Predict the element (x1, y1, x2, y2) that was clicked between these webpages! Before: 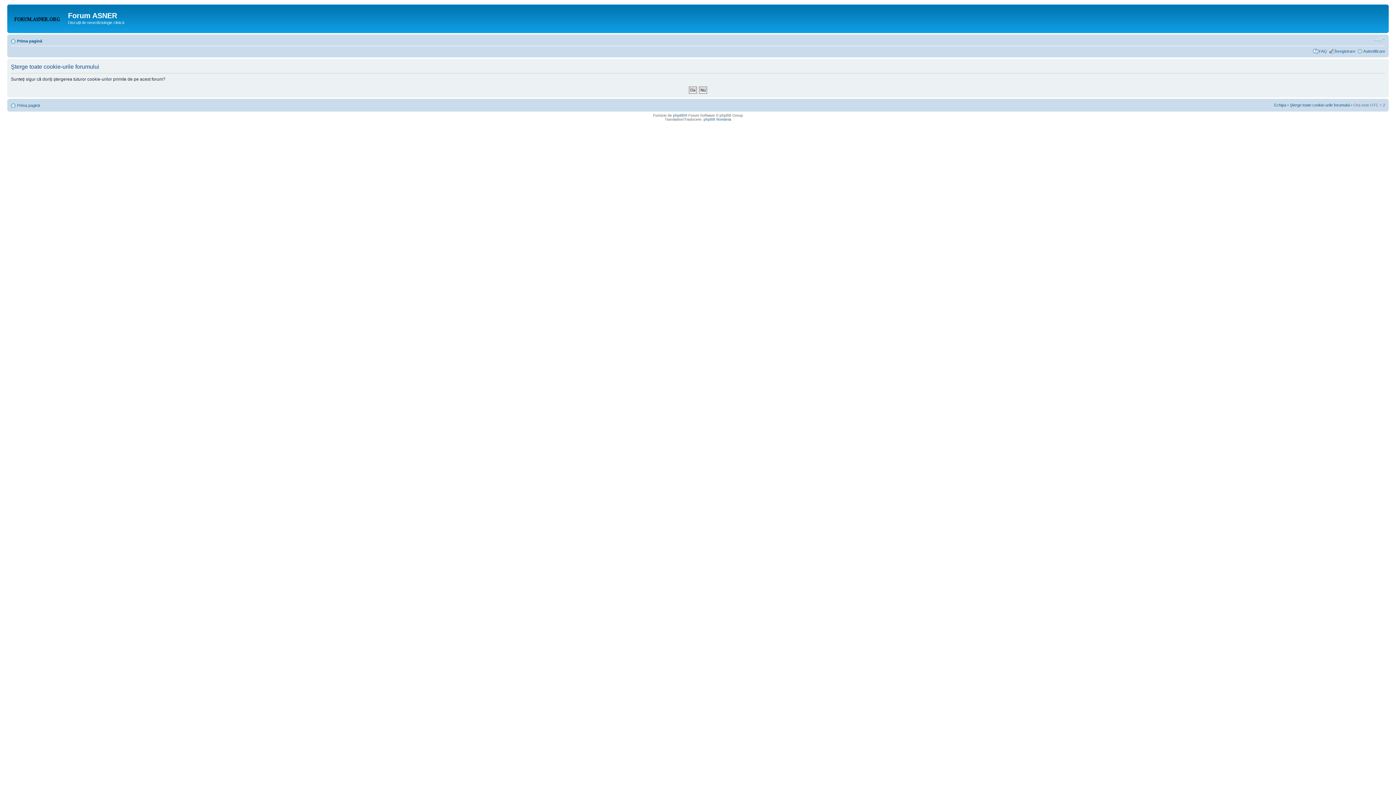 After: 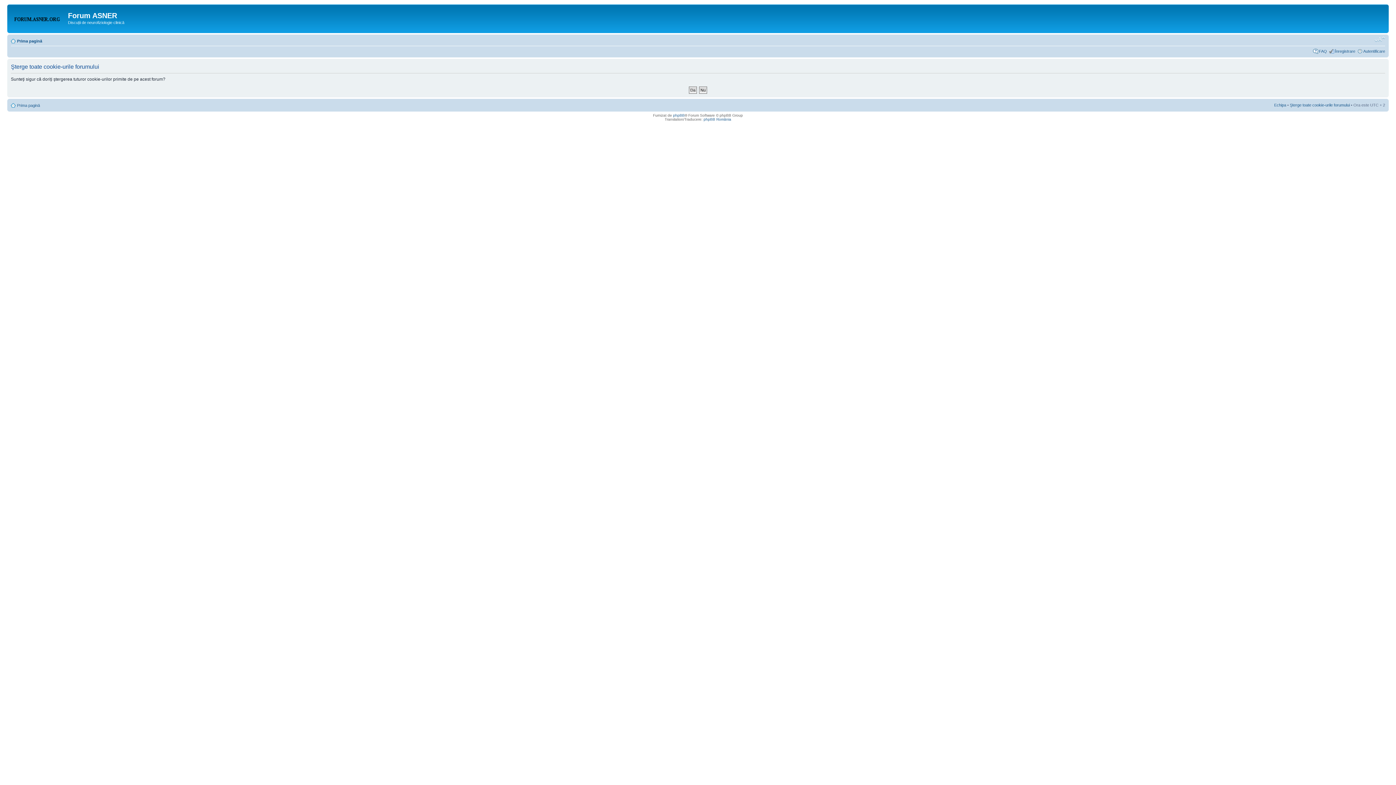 Action: label: Schimbă dimensiunea fontului bbox: (1374, 36, 1385, 42)